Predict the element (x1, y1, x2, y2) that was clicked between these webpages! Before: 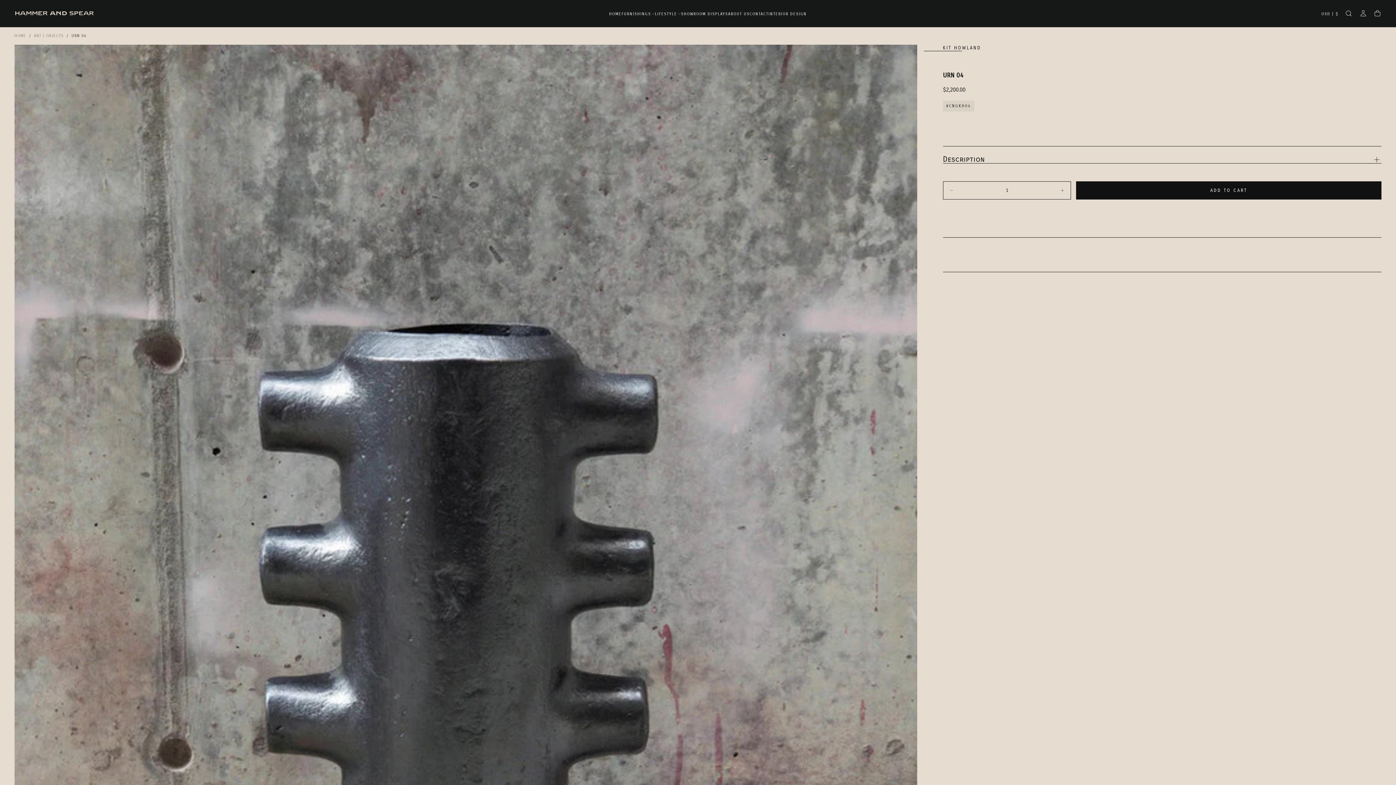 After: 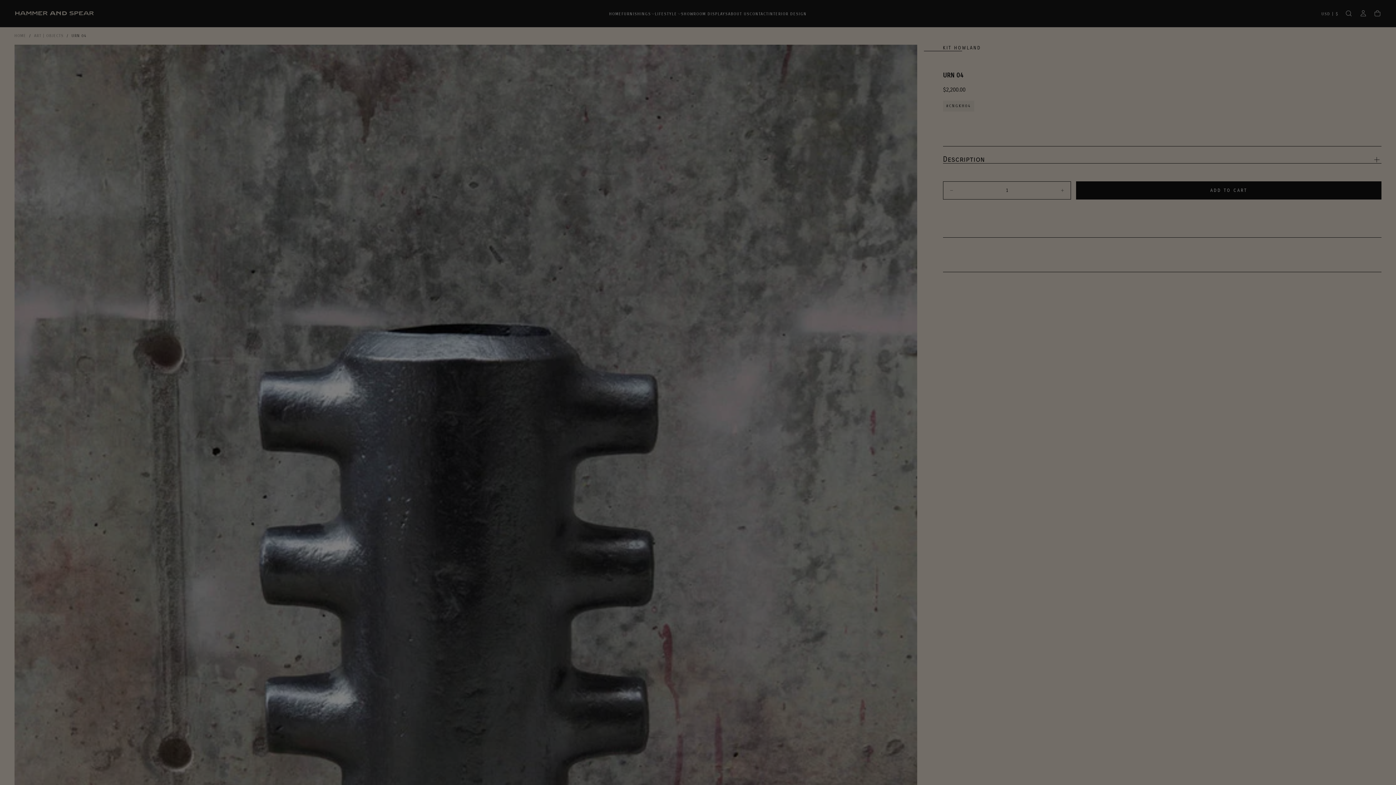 Action: bbox: (1373, 9, 1381, 18)